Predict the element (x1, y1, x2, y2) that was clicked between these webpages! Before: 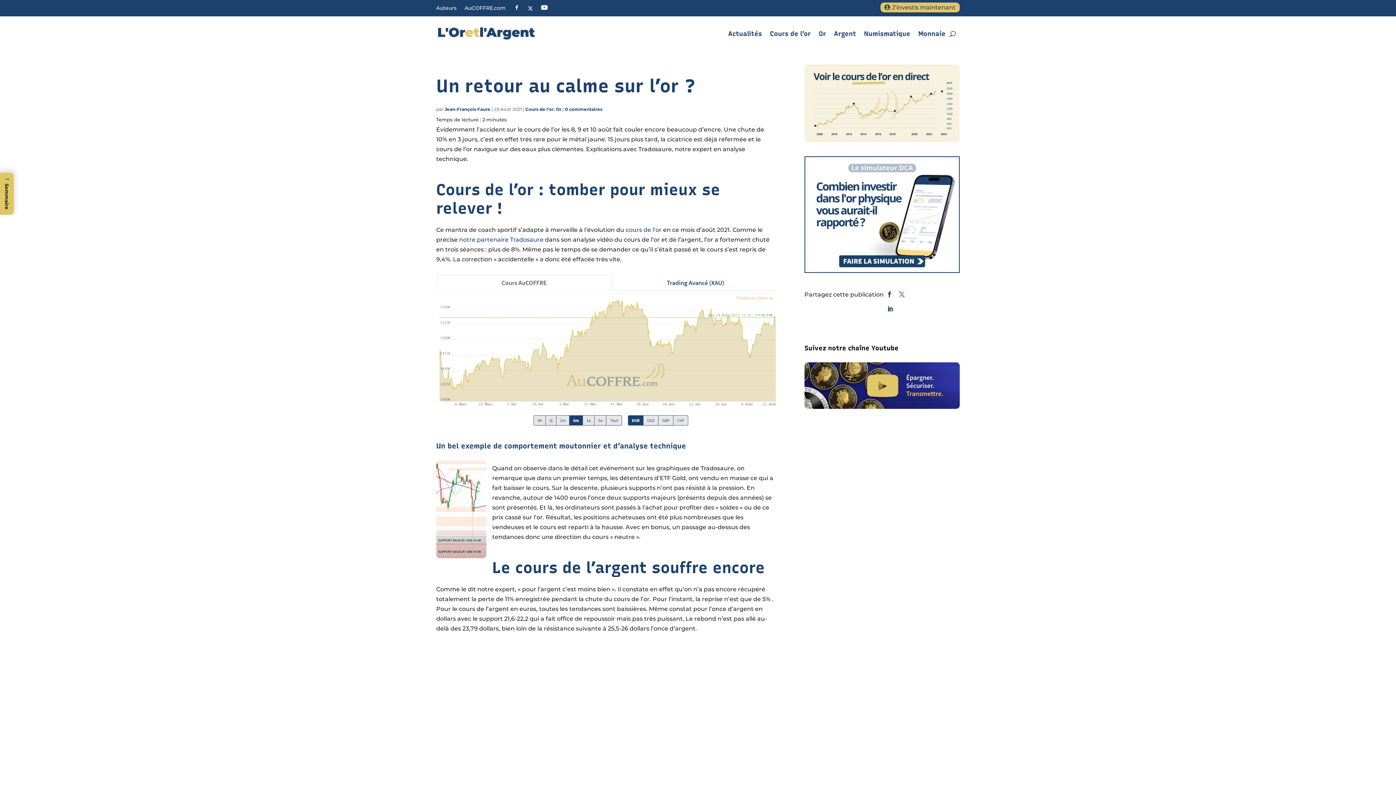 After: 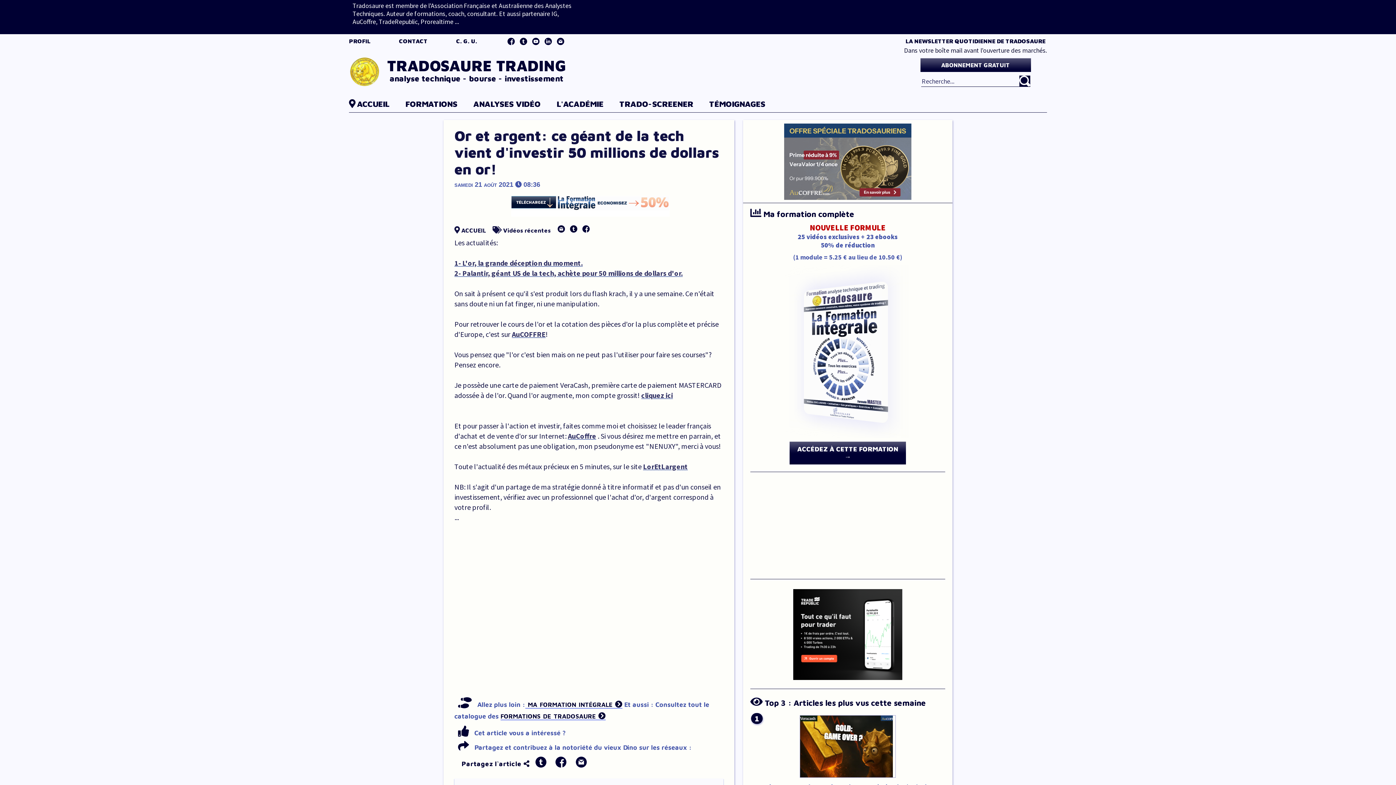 Action: label: notre partenaire Tradosaure bbox: (459, 236, 543, 243)